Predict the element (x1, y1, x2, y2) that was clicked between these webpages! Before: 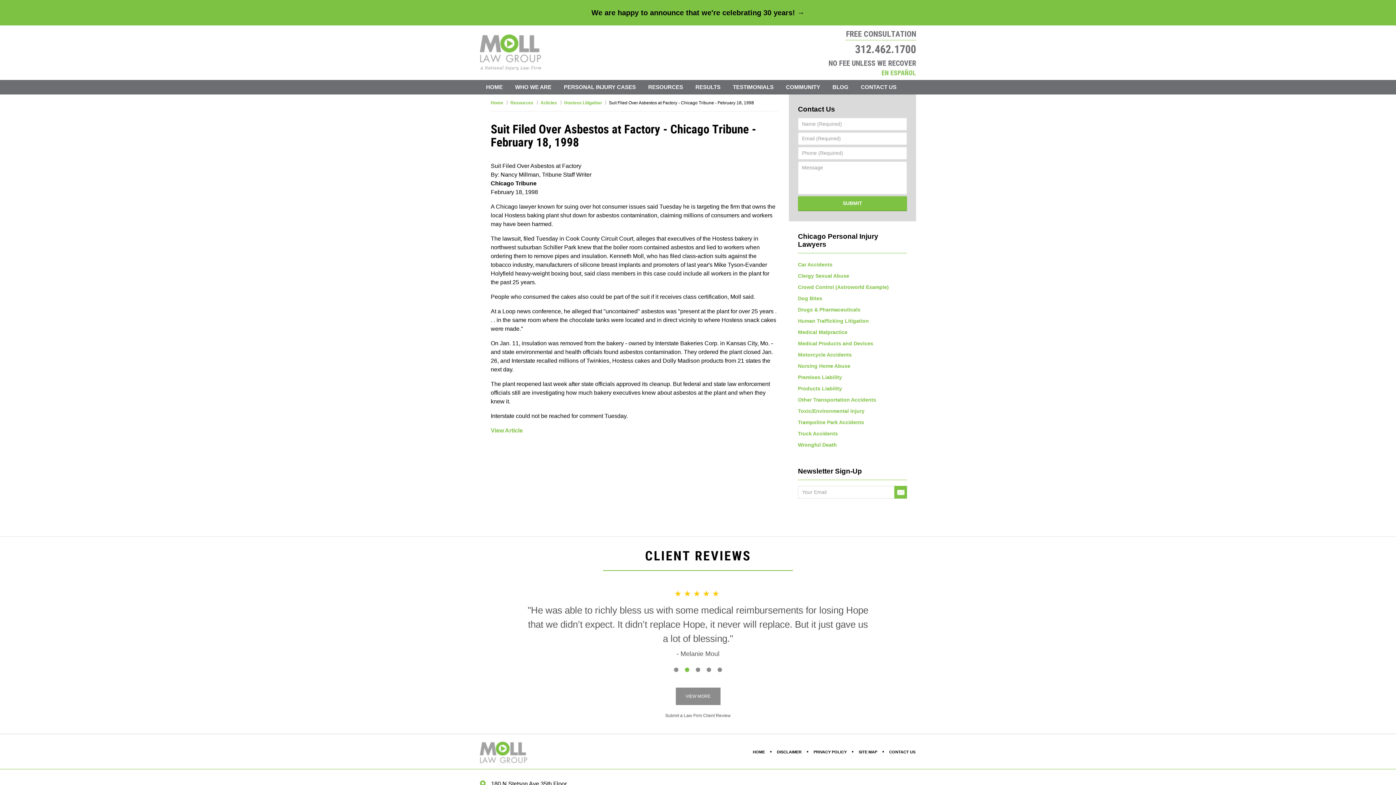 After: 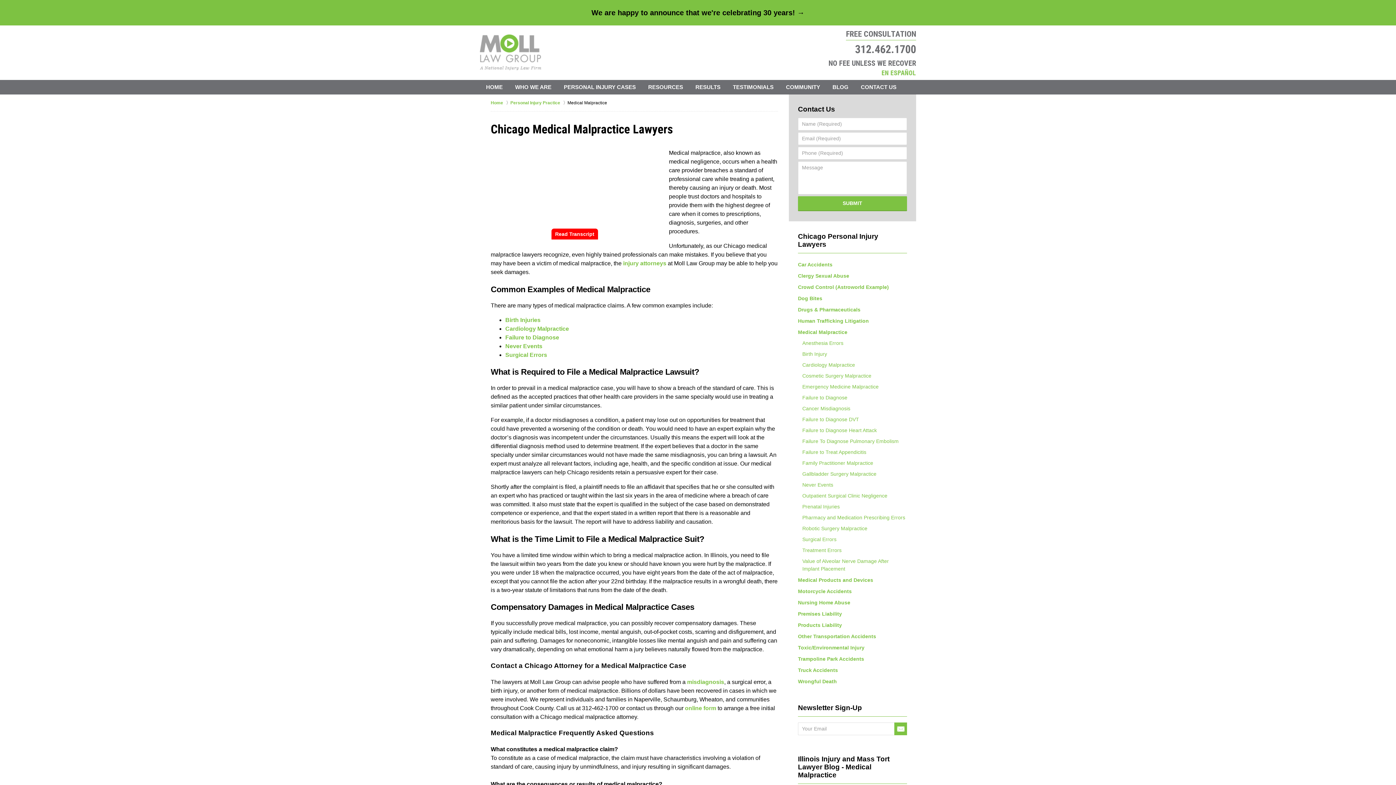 Action: bbox: (789, 326, 916, 338) label: Medical Malpractice